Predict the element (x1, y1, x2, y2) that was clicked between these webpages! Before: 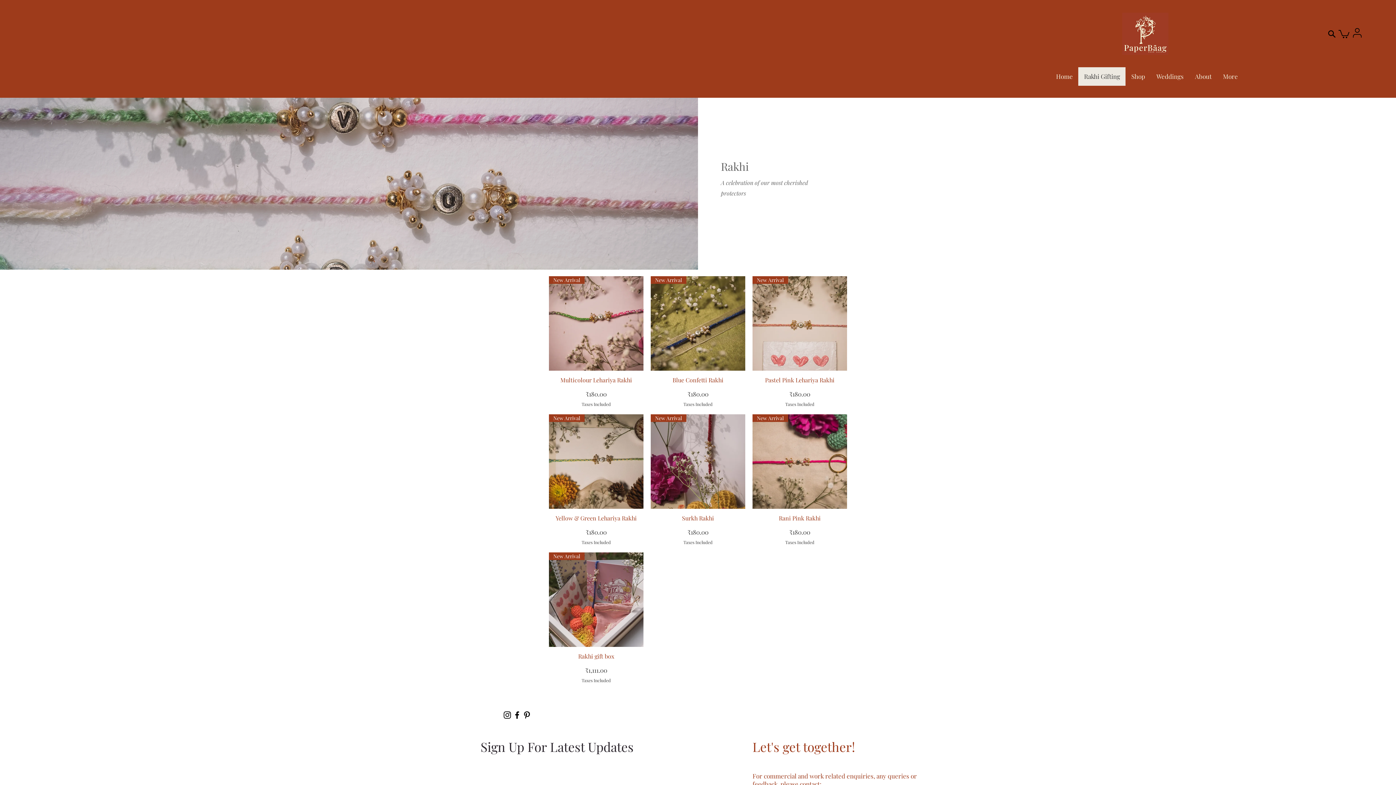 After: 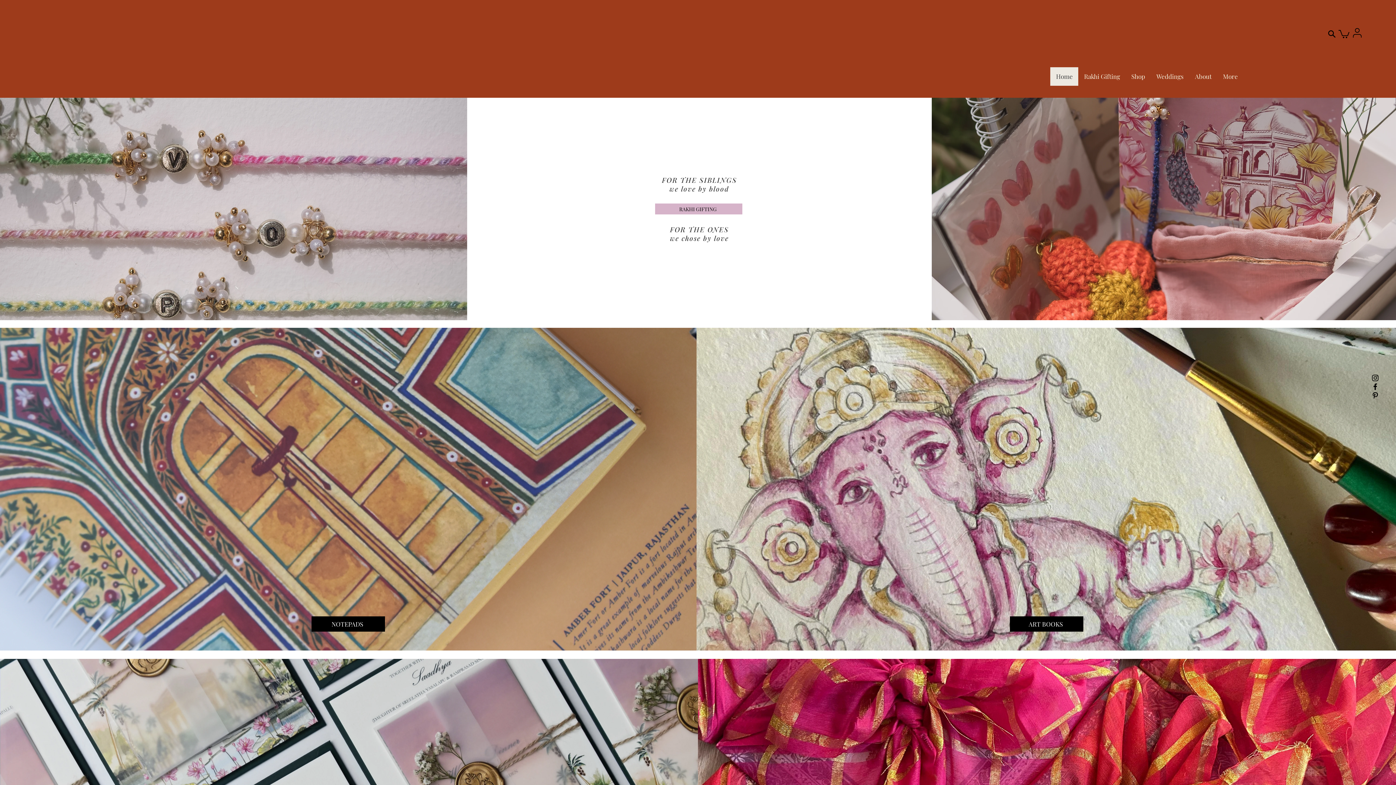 Action: bbox: (1122, 12, 1168, 54)